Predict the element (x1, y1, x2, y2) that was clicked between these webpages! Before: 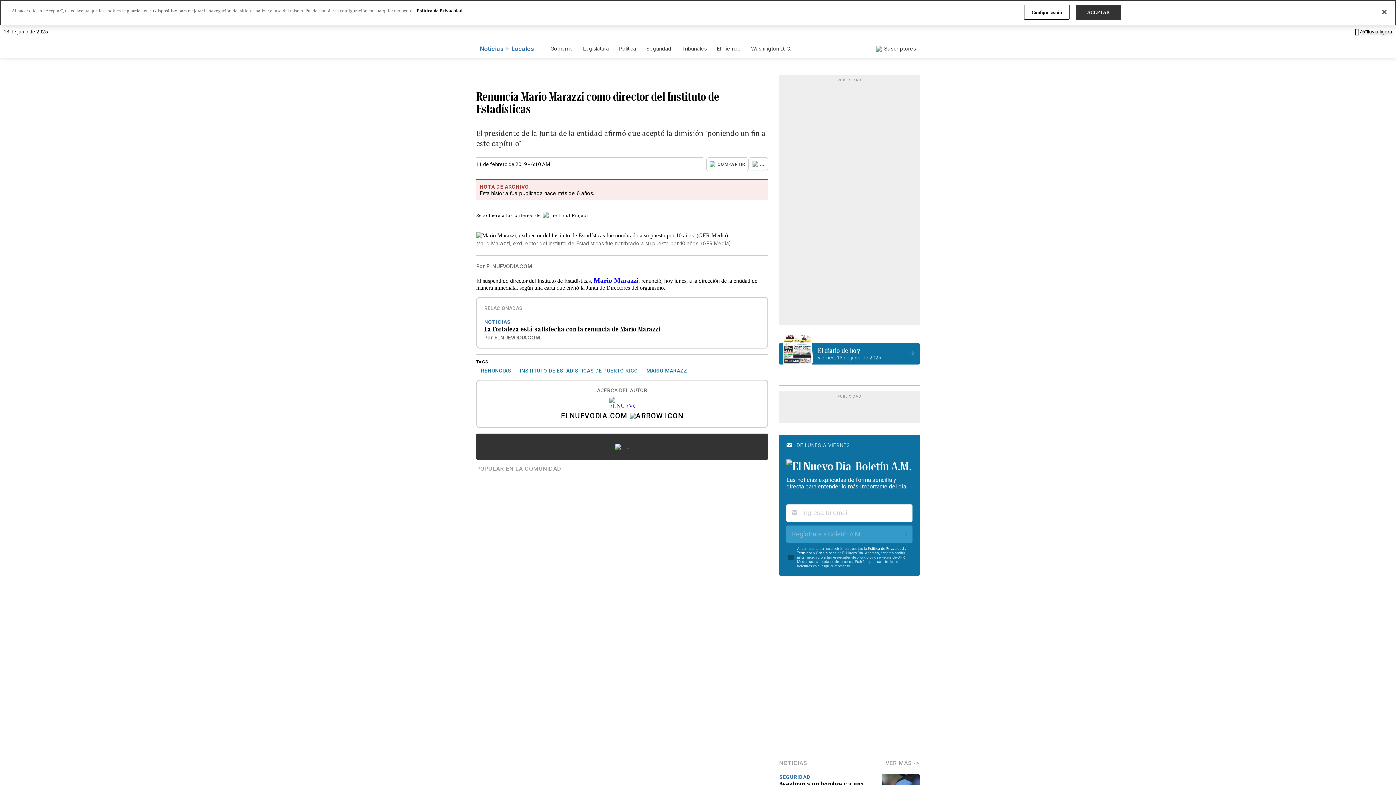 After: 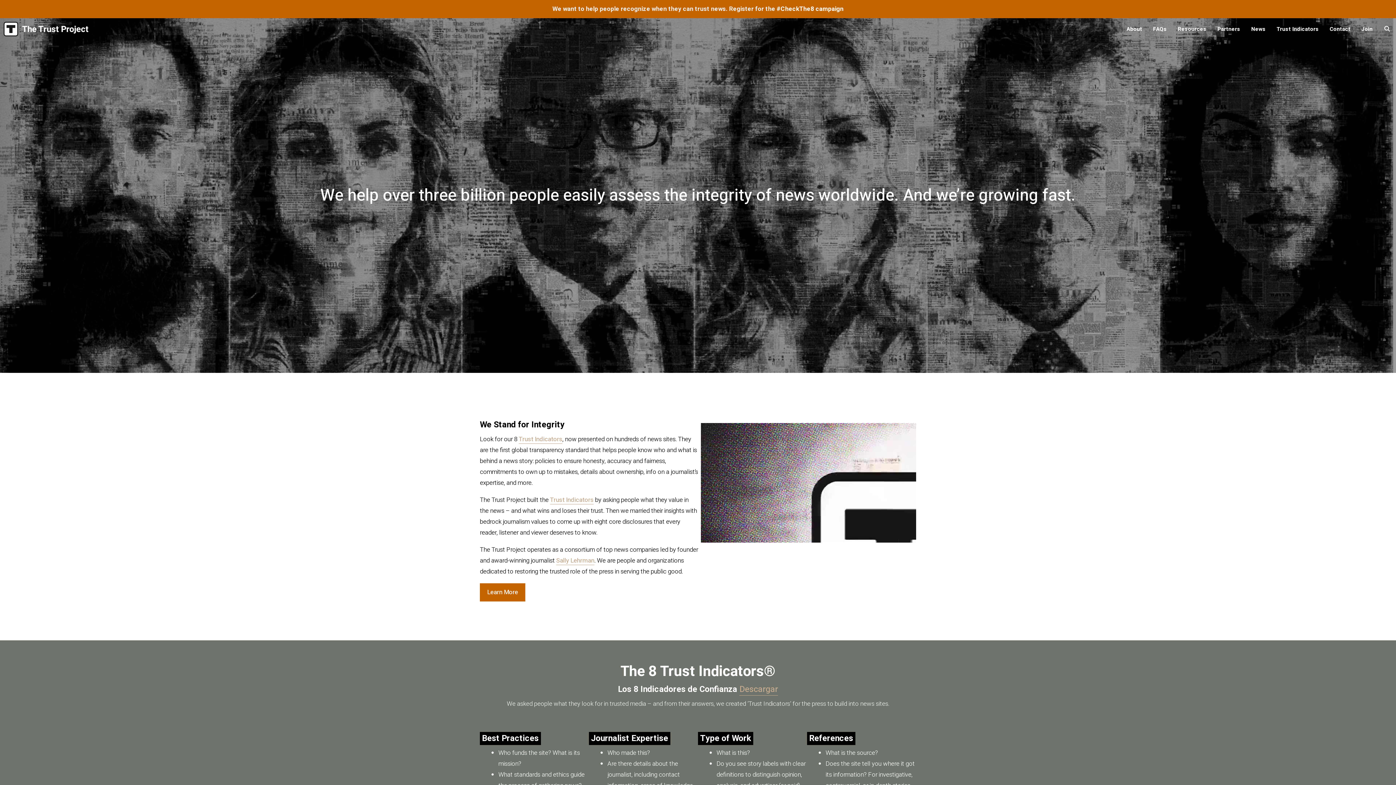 Action: bbox: (476, 75, 482, 81)